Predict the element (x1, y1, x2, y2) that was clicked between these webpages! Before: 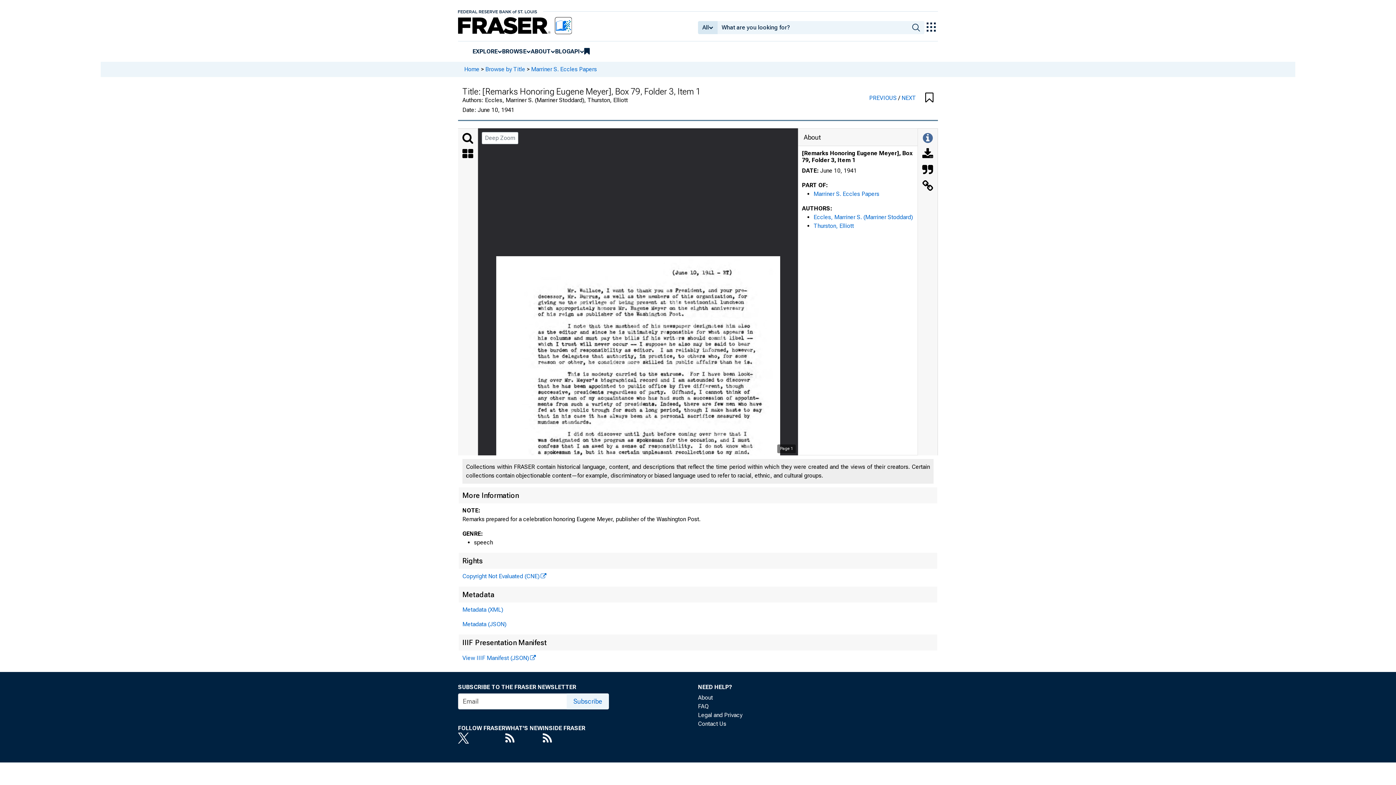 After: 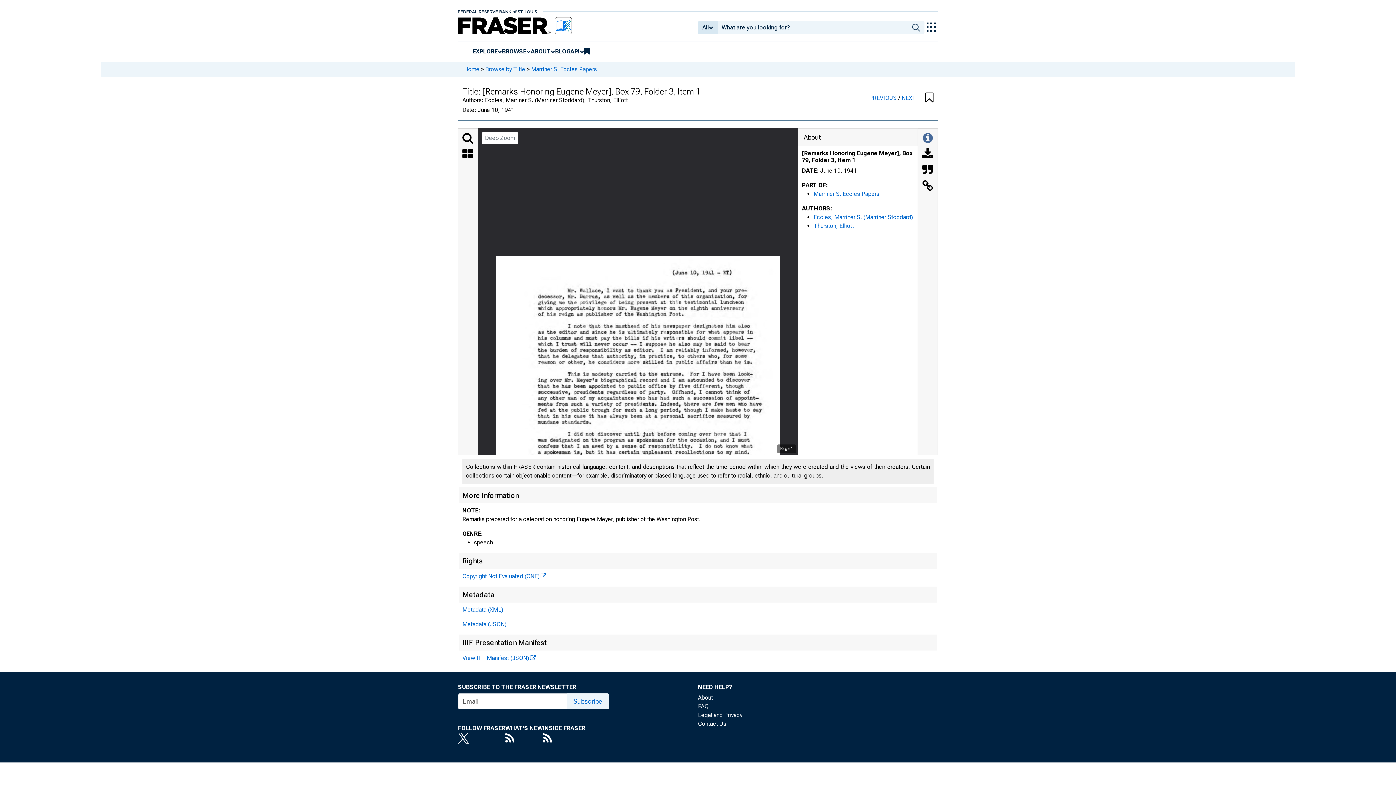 Action: bbox: (458, 733, 505, 743)